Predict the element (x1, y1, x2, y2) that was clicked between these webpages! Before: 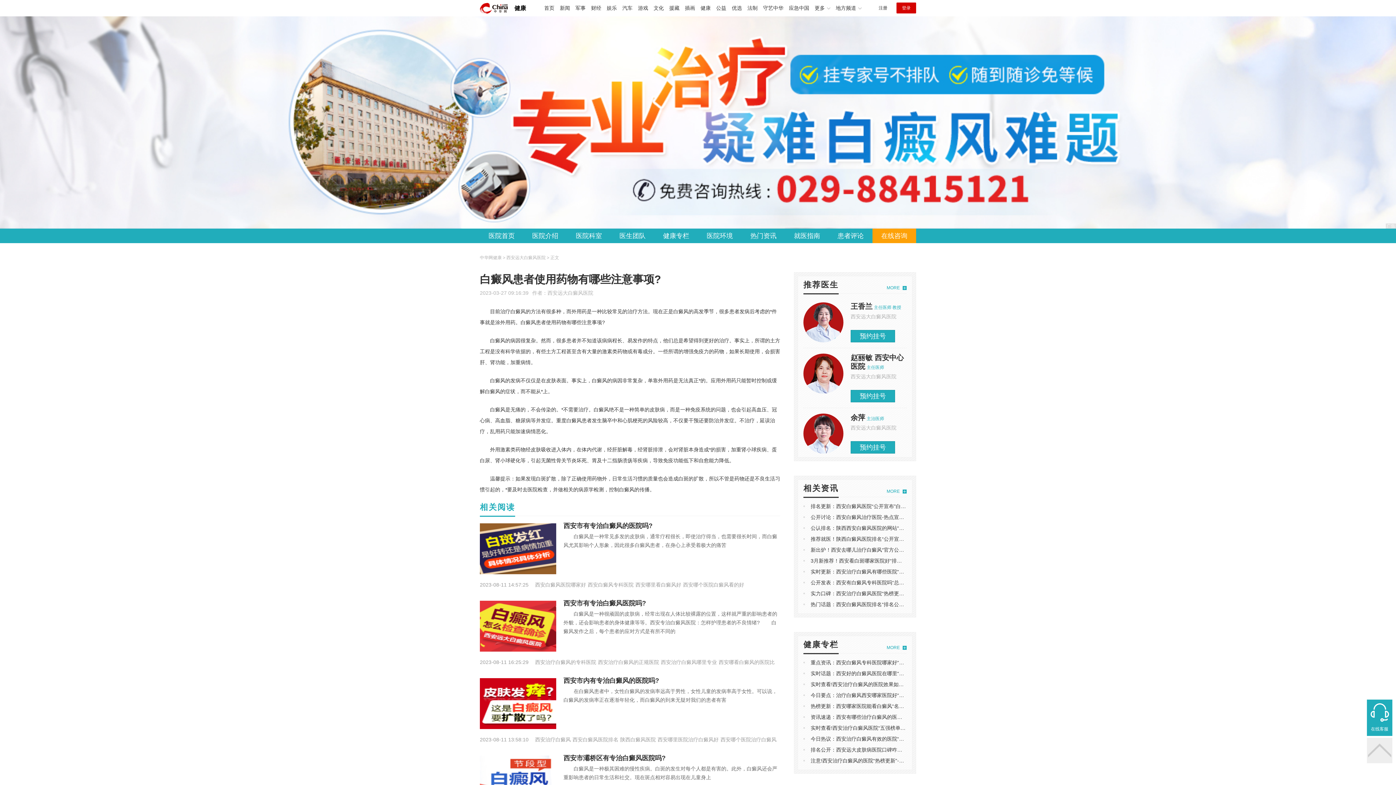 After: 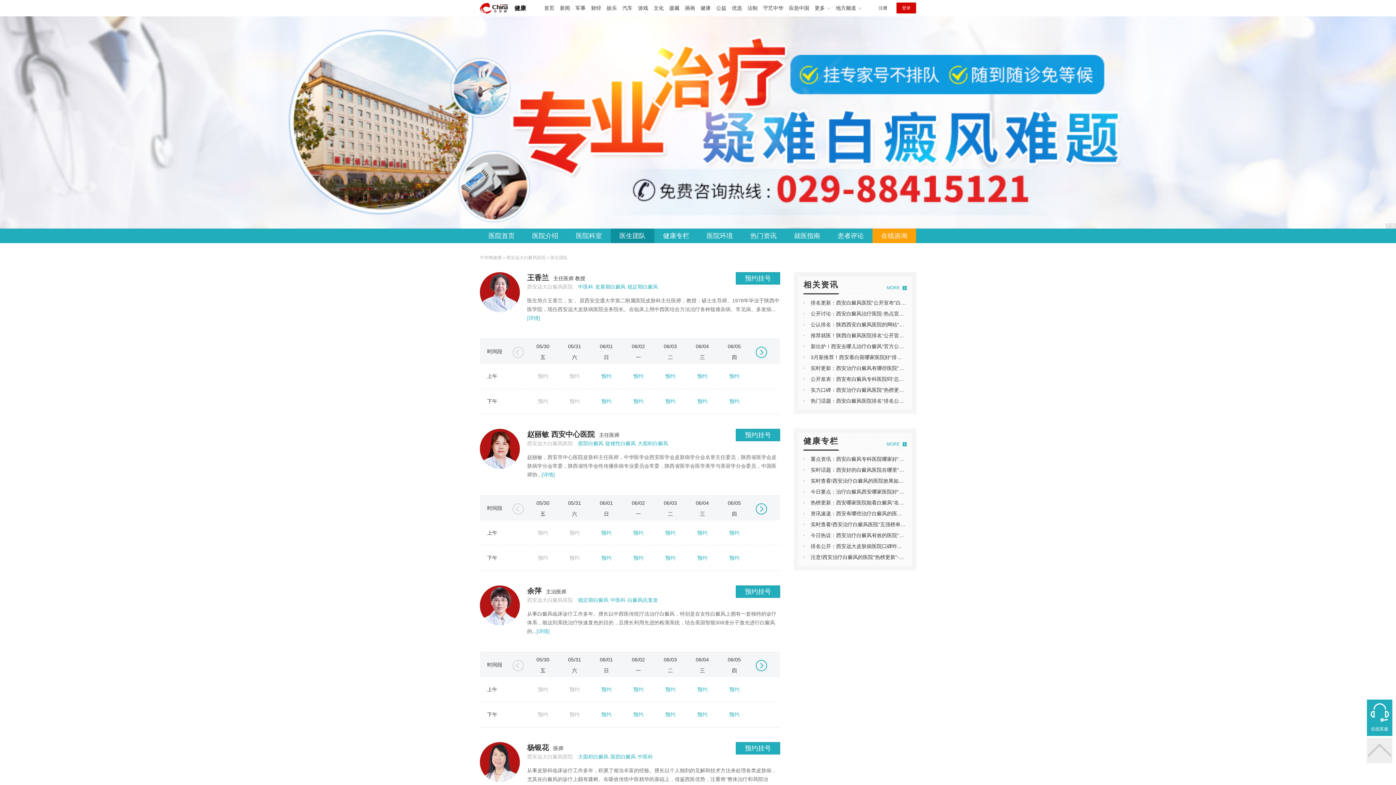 Action: label: MORE bbox: (886, 282, 906, 293)